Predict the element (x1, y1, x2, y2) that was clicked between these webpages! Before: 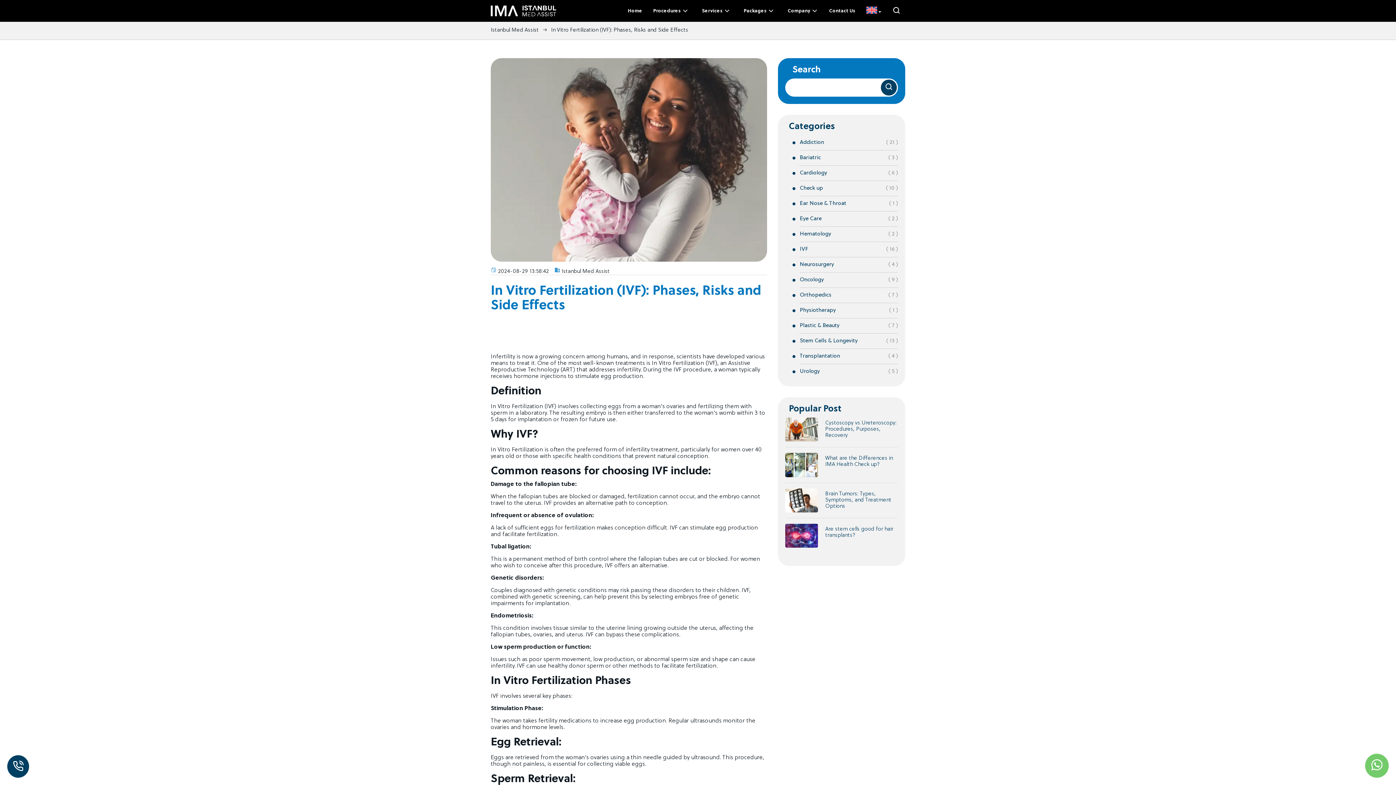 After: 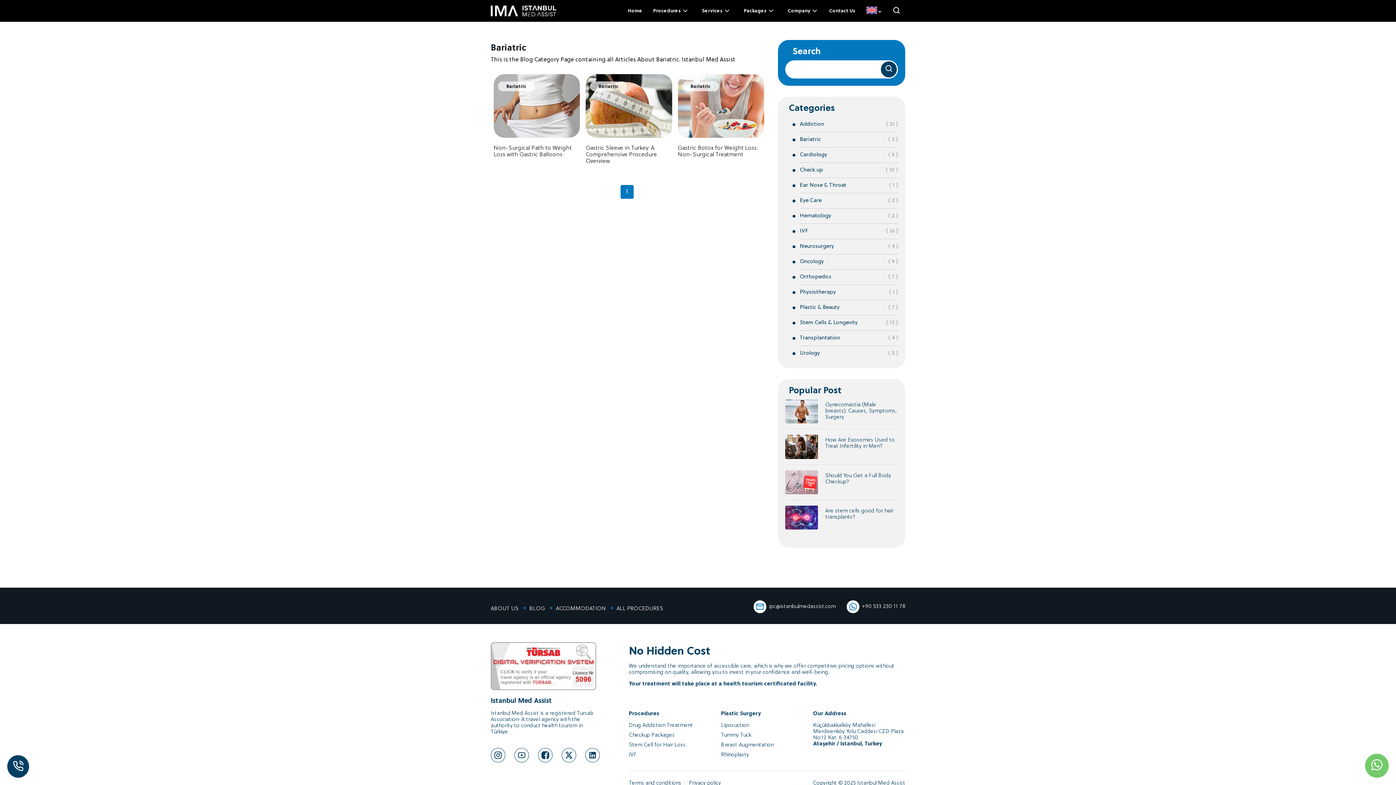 Action: bbox: (799, 154, 821, 161) label: Bariatric
( 3 )